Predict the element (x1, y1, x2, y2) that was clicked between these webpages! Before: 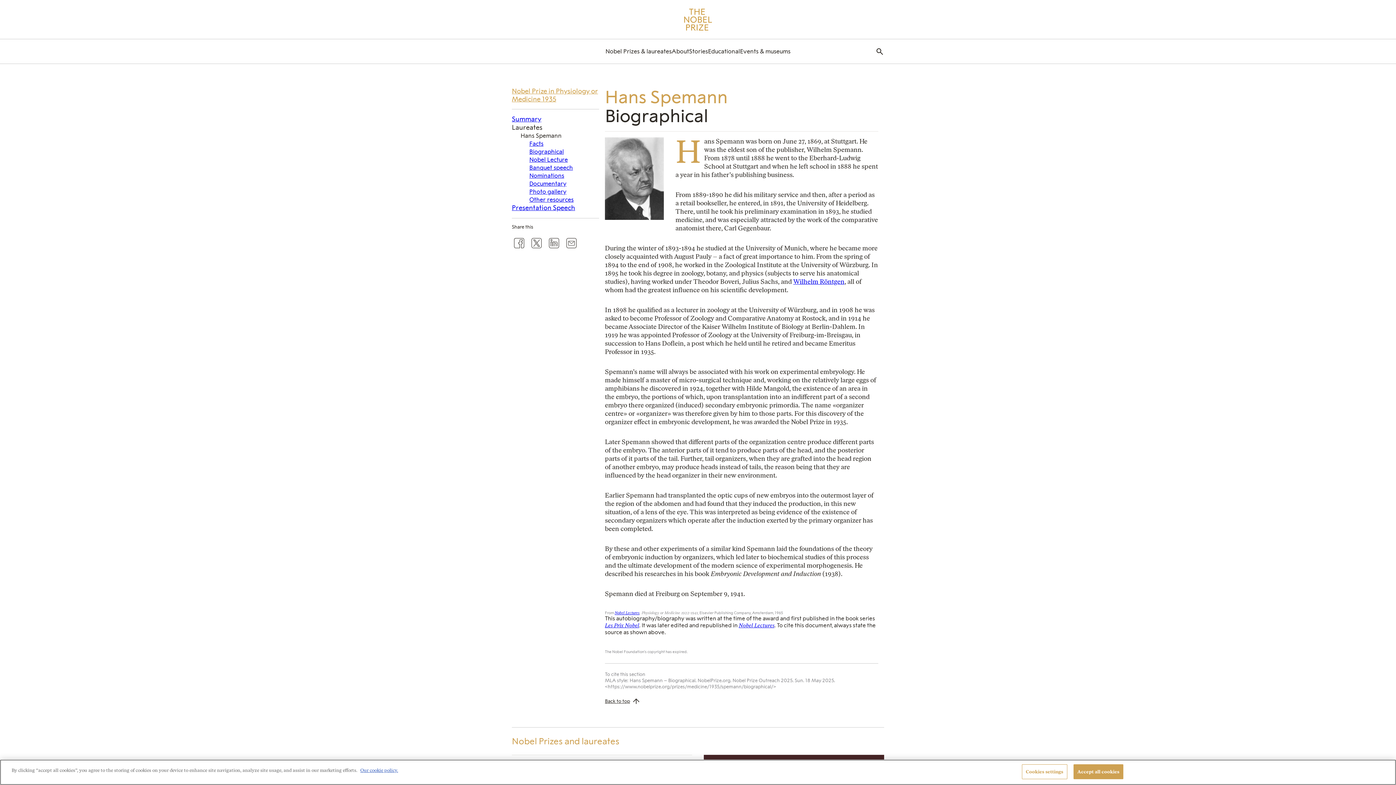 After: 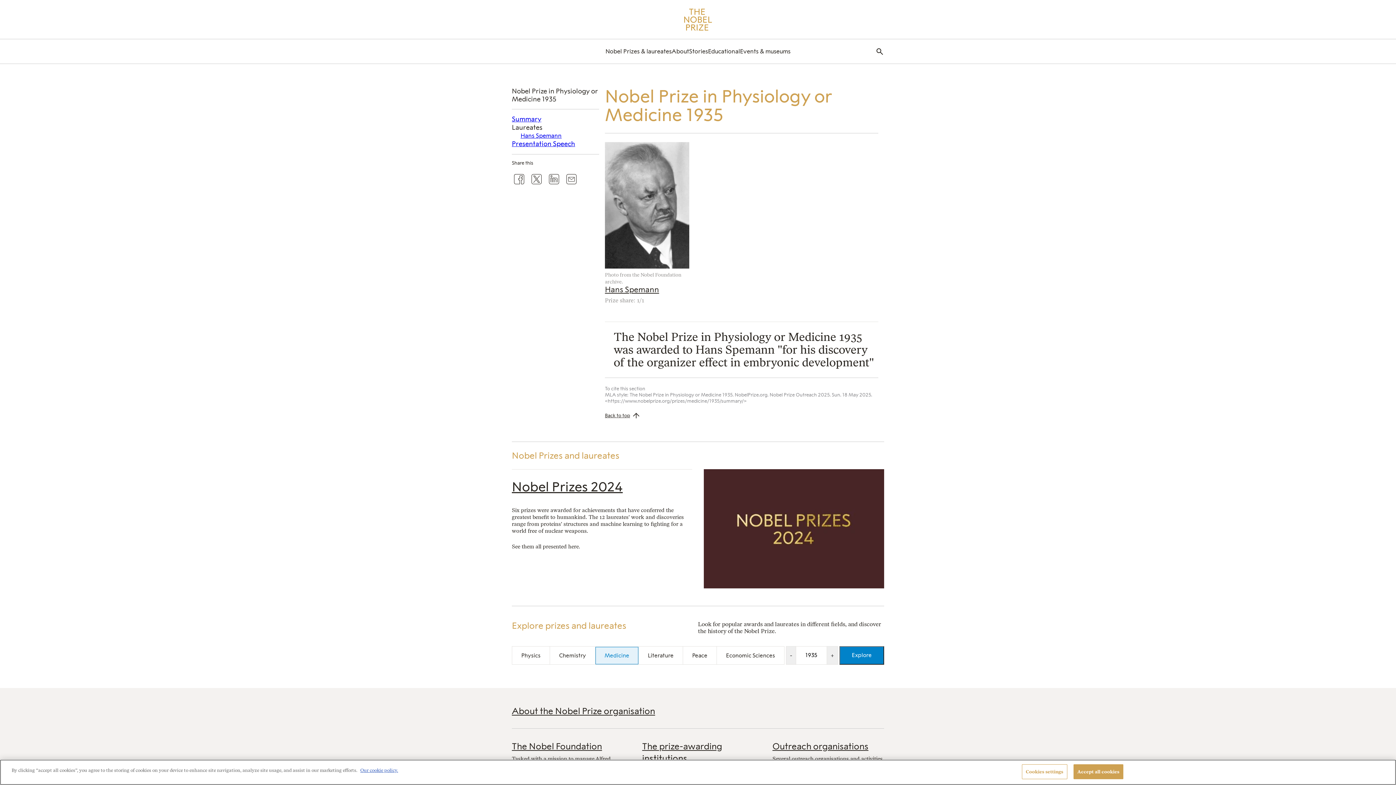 Action: bbox: (512, 115, 599, 123) label: Summary